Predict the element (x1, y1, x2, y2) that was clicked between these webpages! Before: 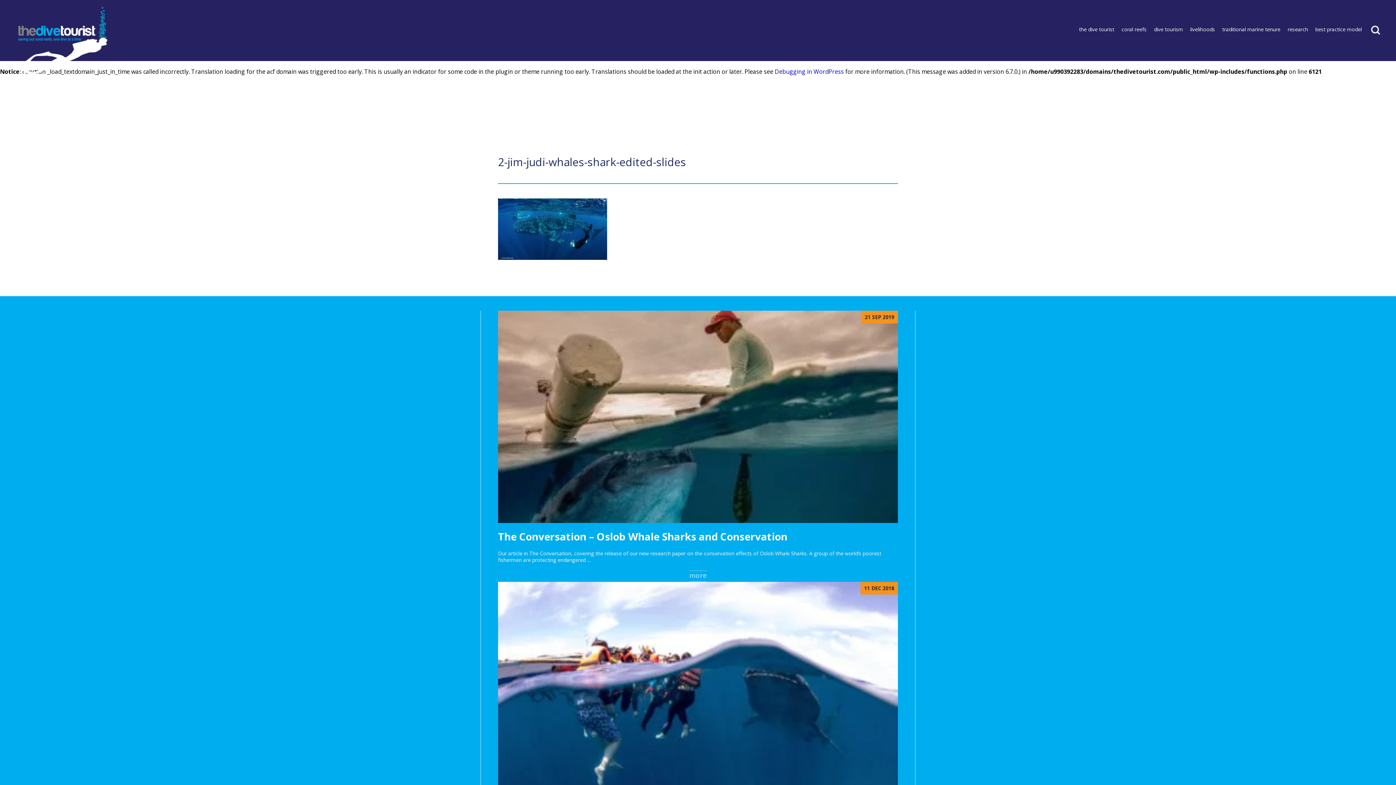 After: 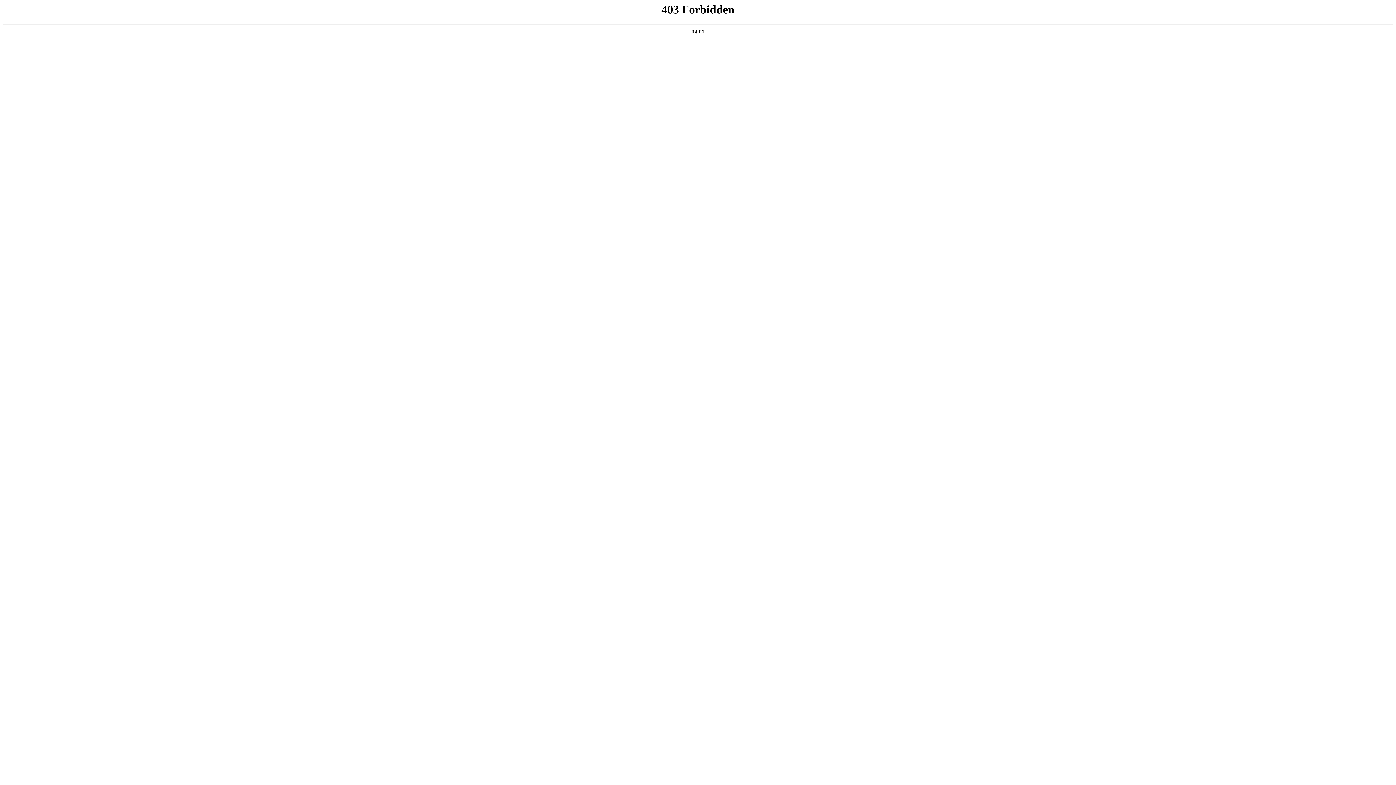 Action: bbox: (774, 67, 844, 75) label: Debugging in WordPress